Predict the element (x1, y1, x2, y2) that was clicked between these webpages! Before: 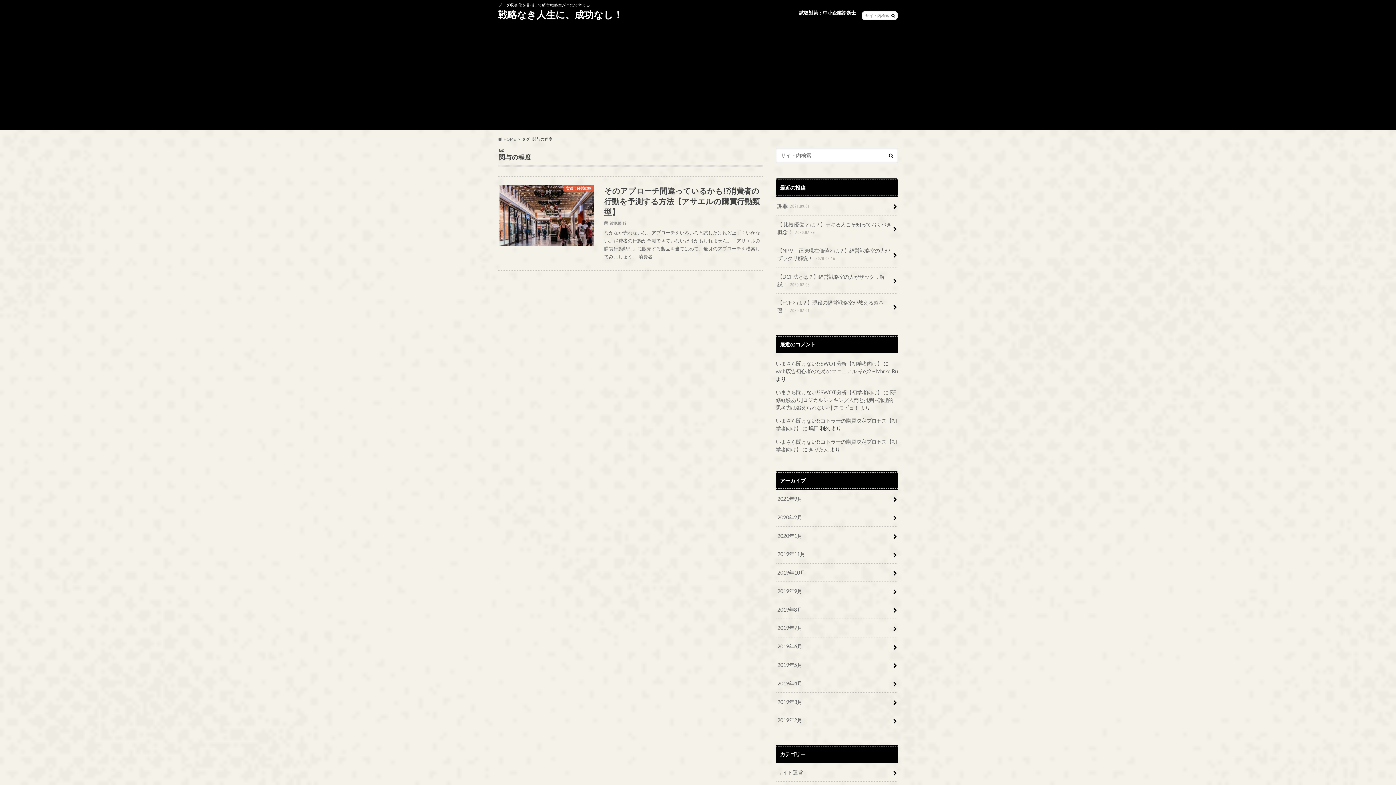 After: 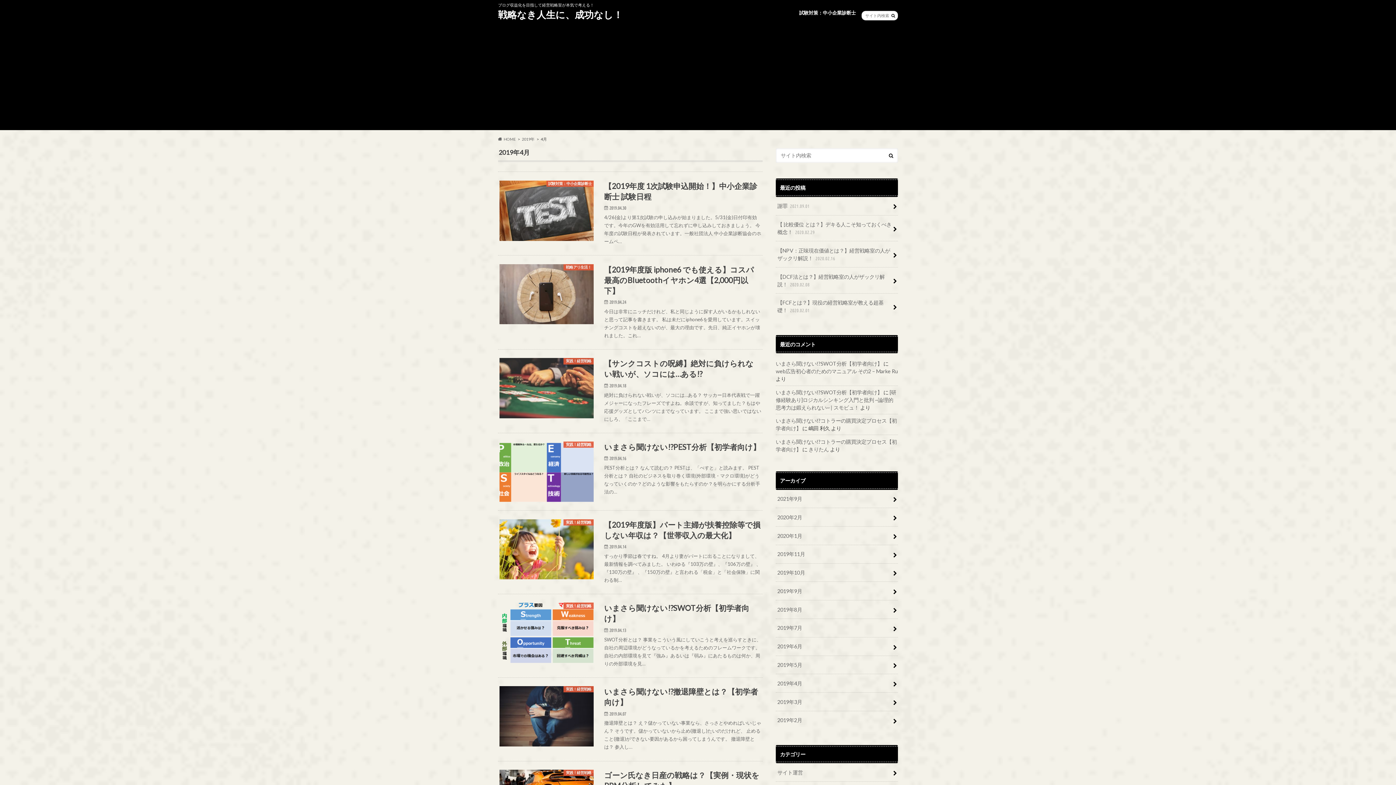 Action: label: 2019年4月 bbox: (776, 674, 898, 692)